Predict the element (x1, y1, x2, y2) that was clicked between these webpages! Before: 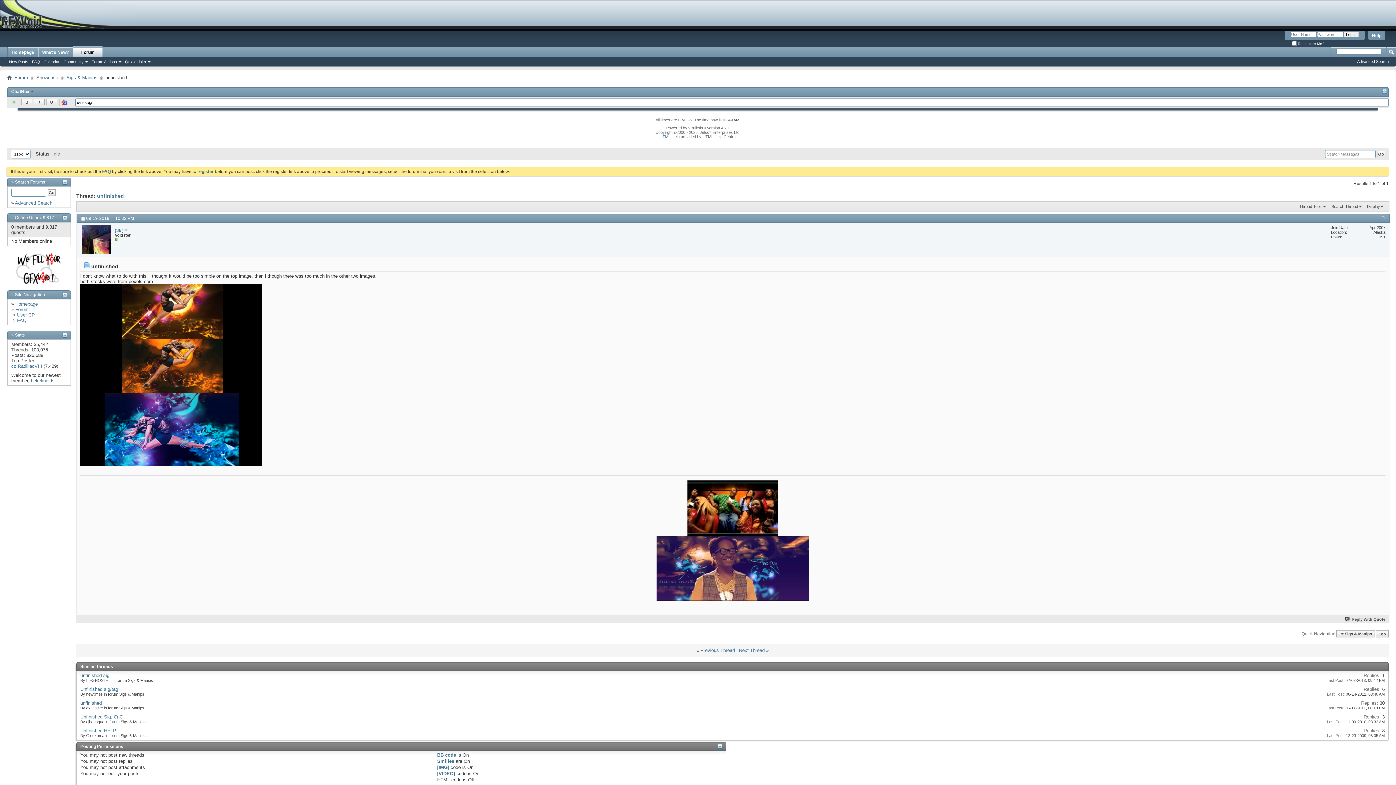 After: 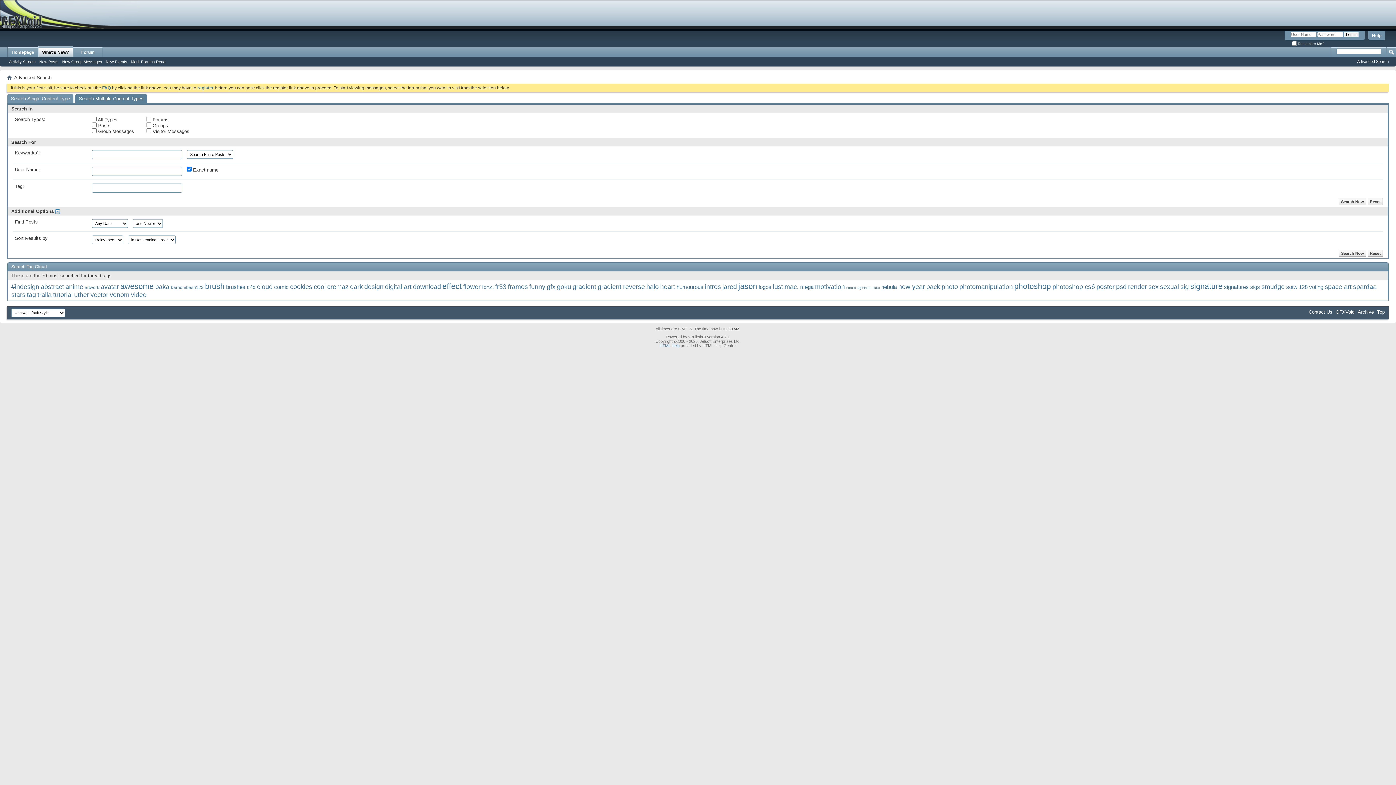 Action: label: Advanced Search bbox: (1357, 59, 1389, 63)